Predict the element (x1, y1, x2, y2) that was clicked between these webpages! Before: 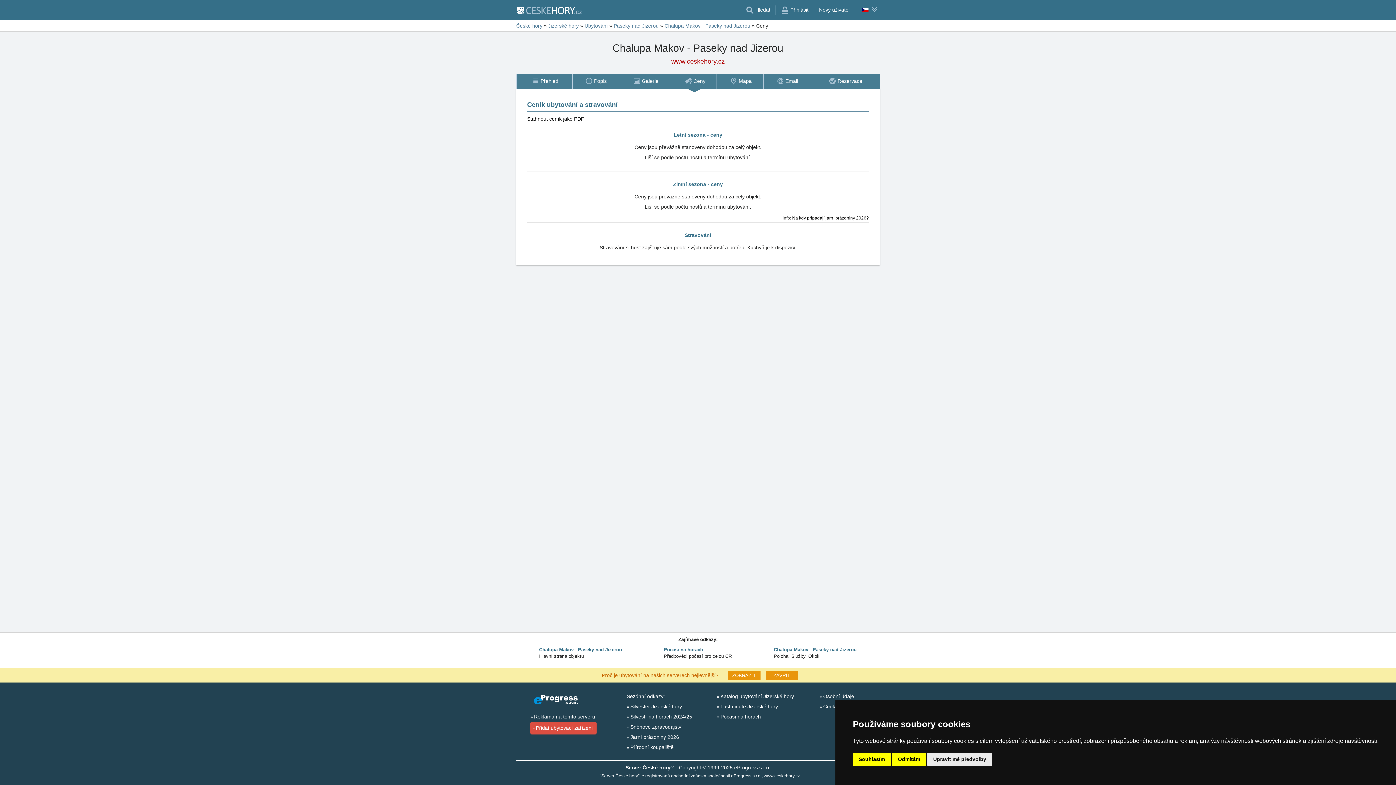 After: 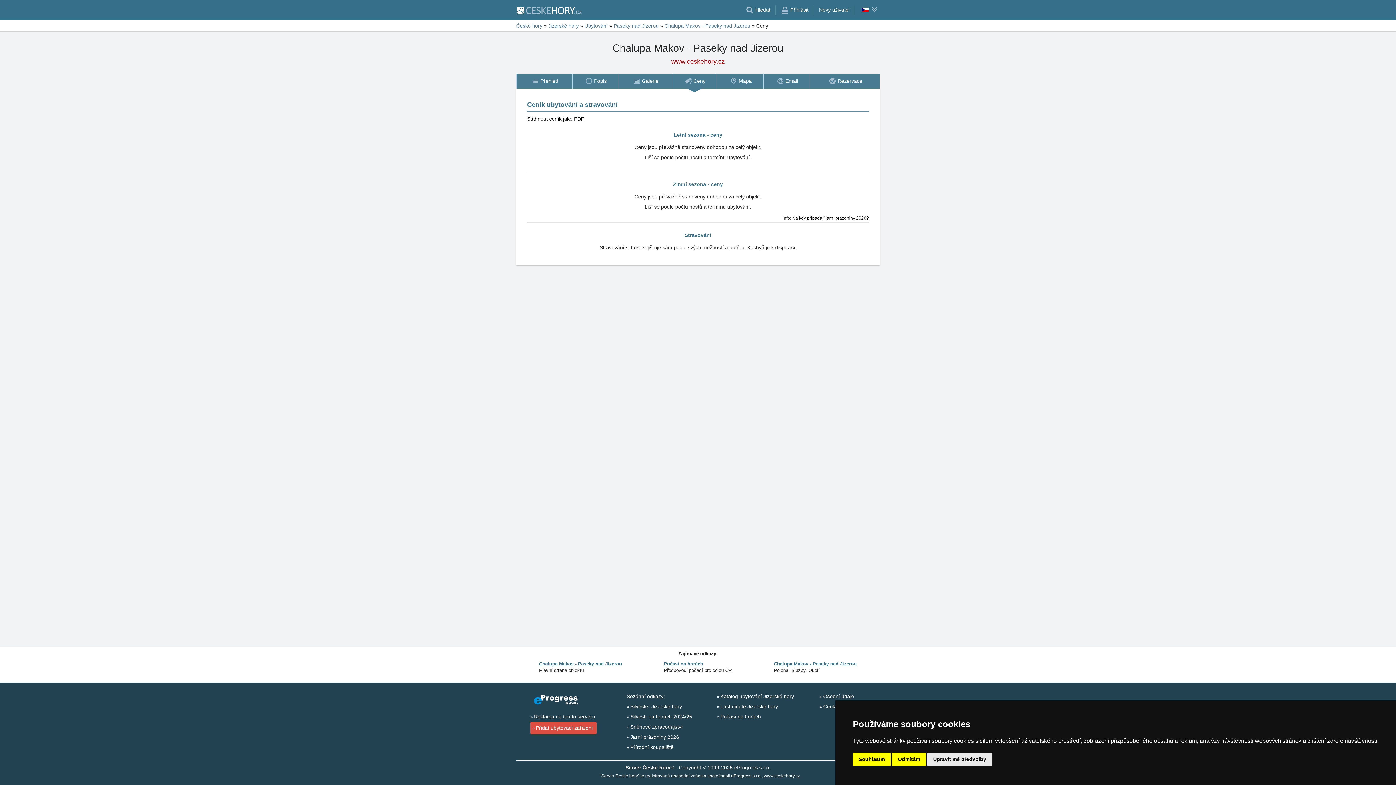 Action: bbox: (765, 671, 798, 680) label: ZAVŘÍT